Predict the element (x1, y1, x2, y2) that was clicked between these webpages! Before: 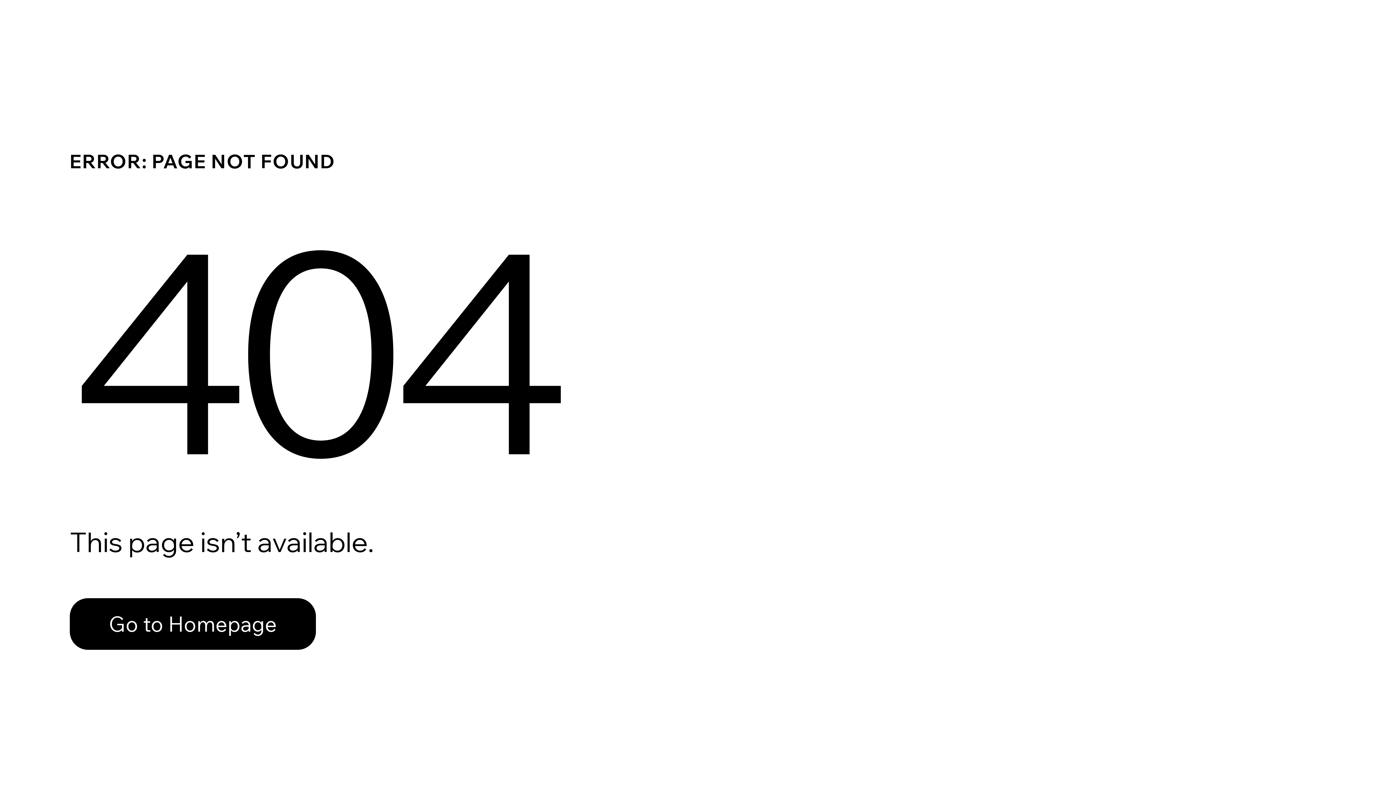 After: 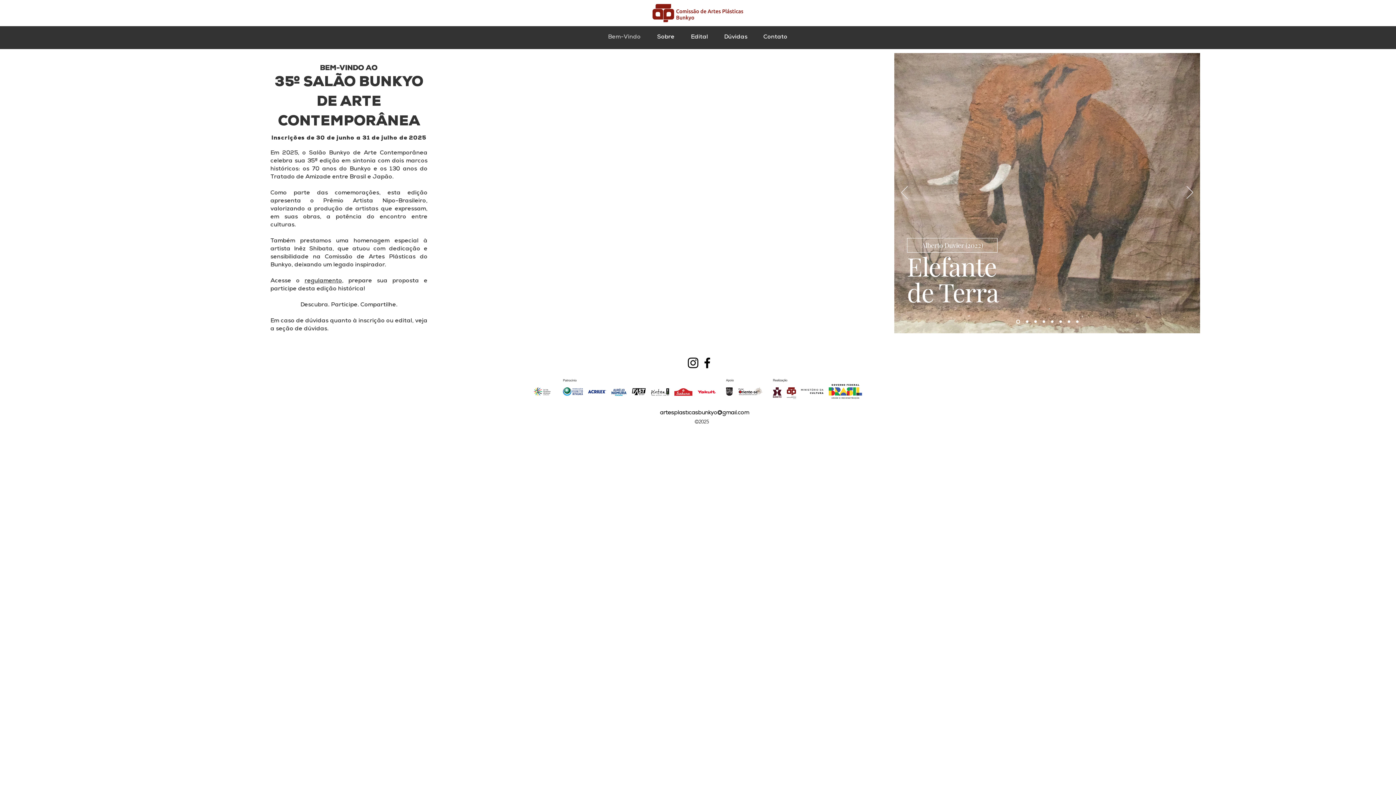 Action: bbox: (69, 598, 316, 650) label: Go to Homepage